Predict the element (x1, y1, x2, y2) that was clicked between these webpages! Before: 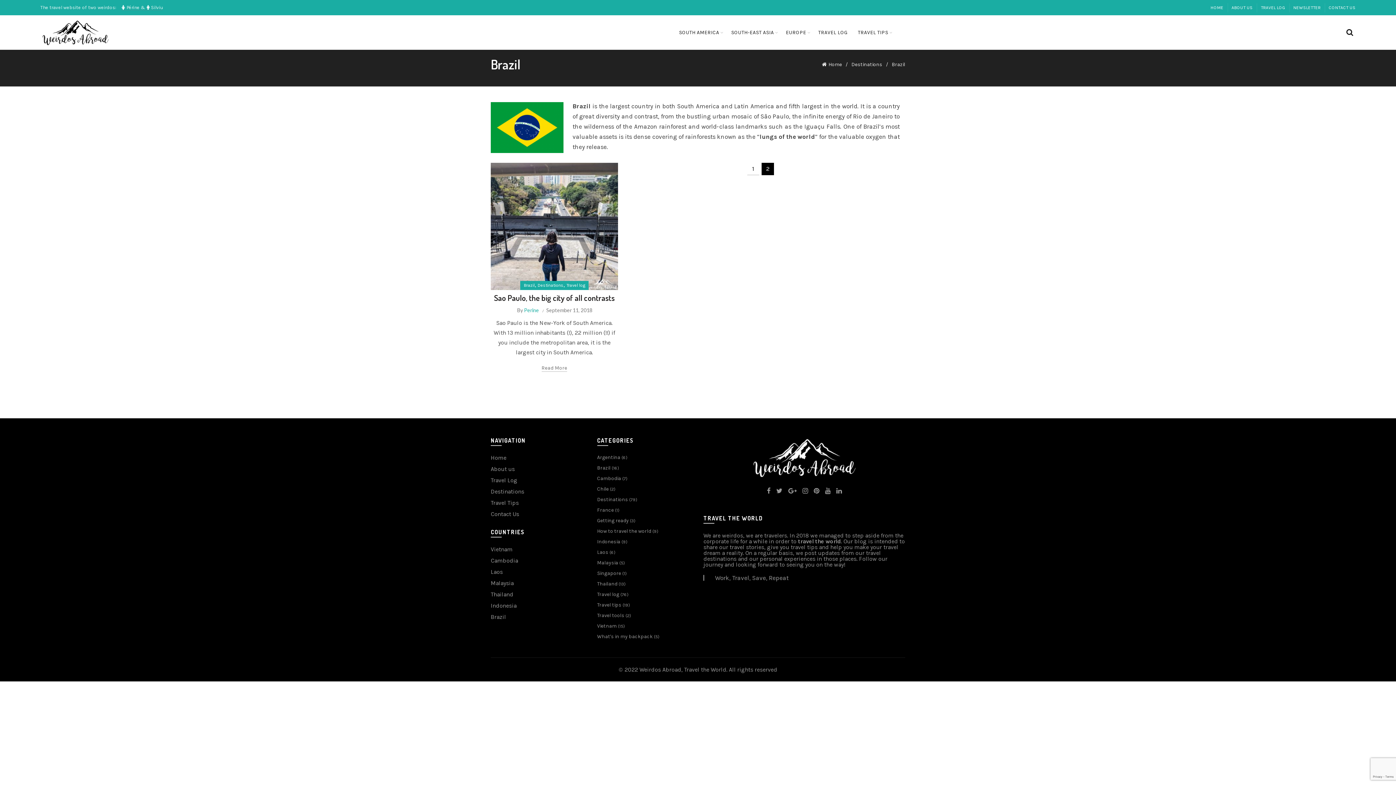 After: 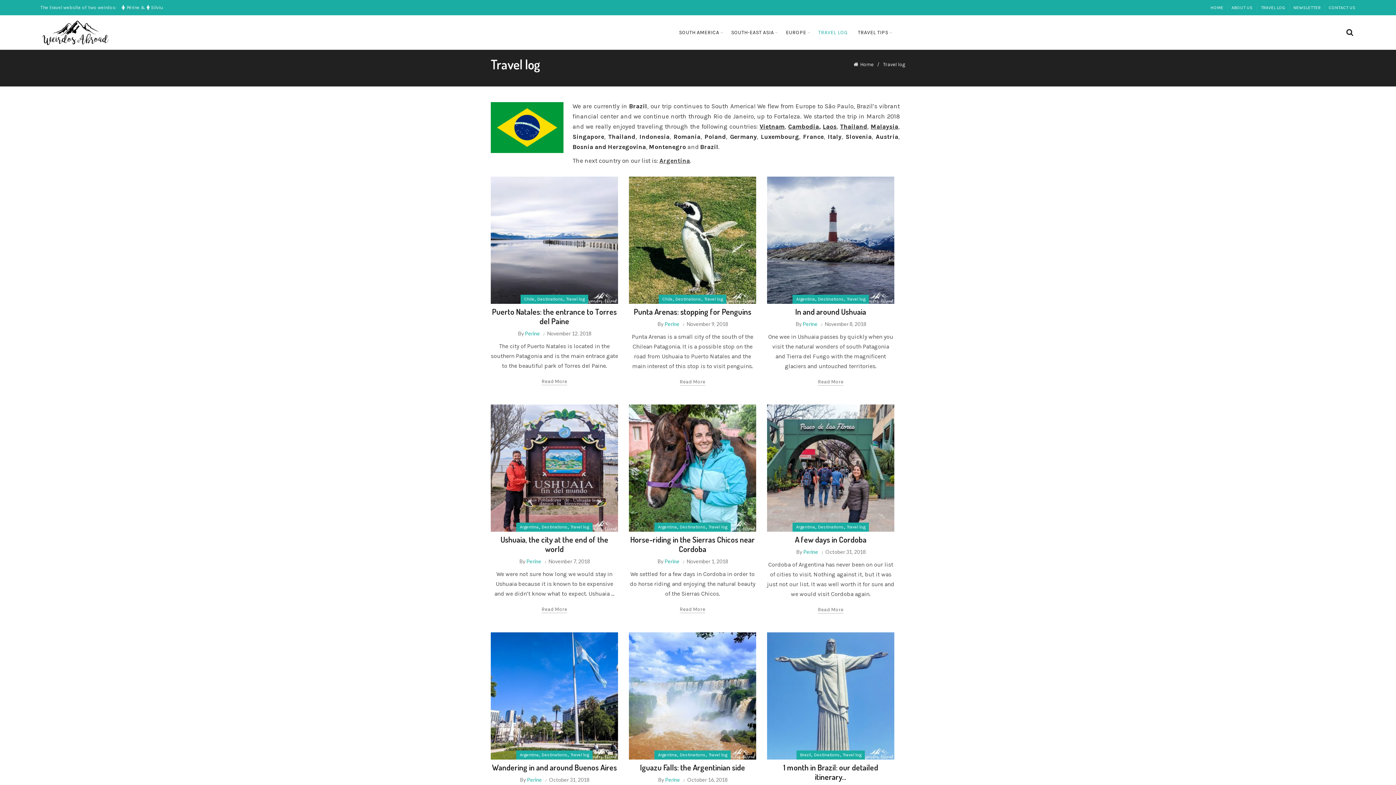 Action: bbox: (597, 591, 619, 597) label: Travel log